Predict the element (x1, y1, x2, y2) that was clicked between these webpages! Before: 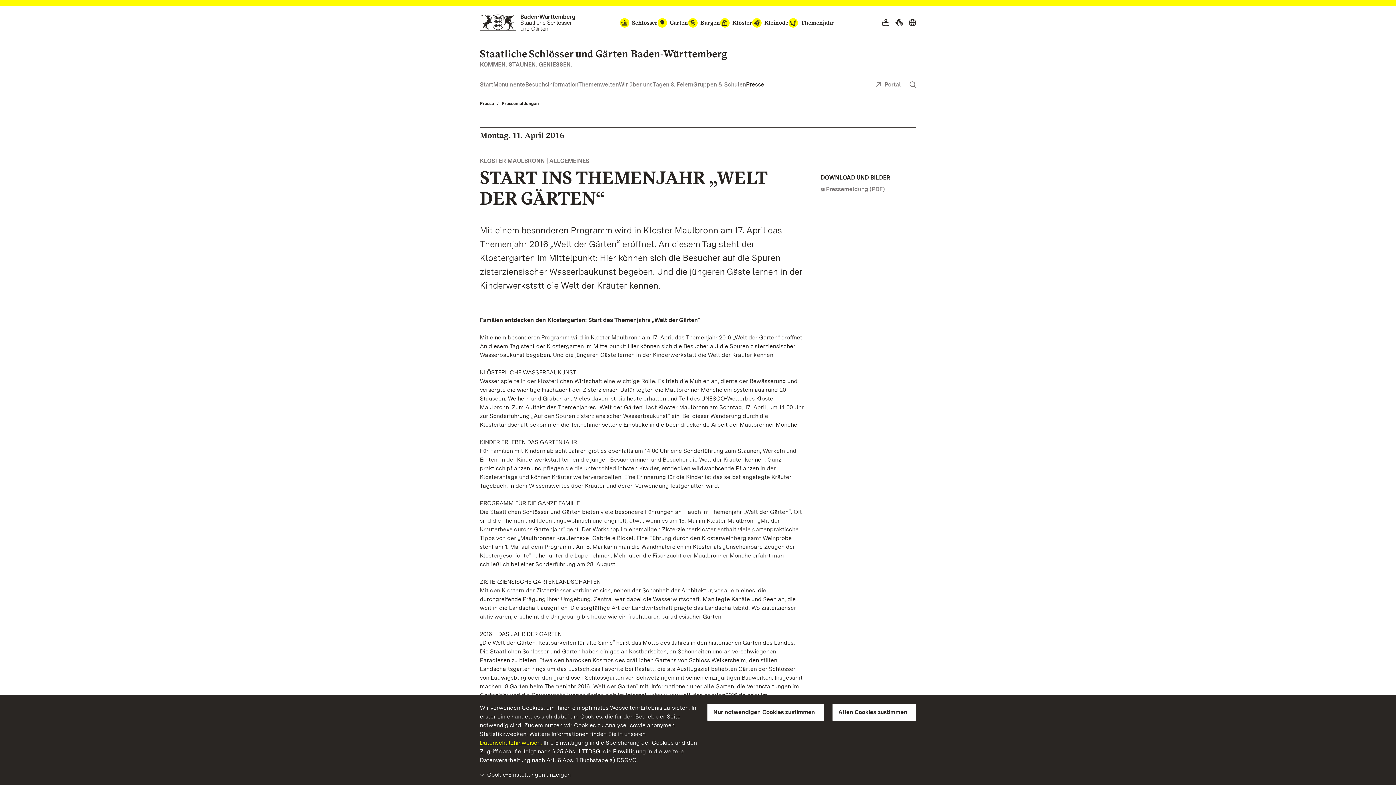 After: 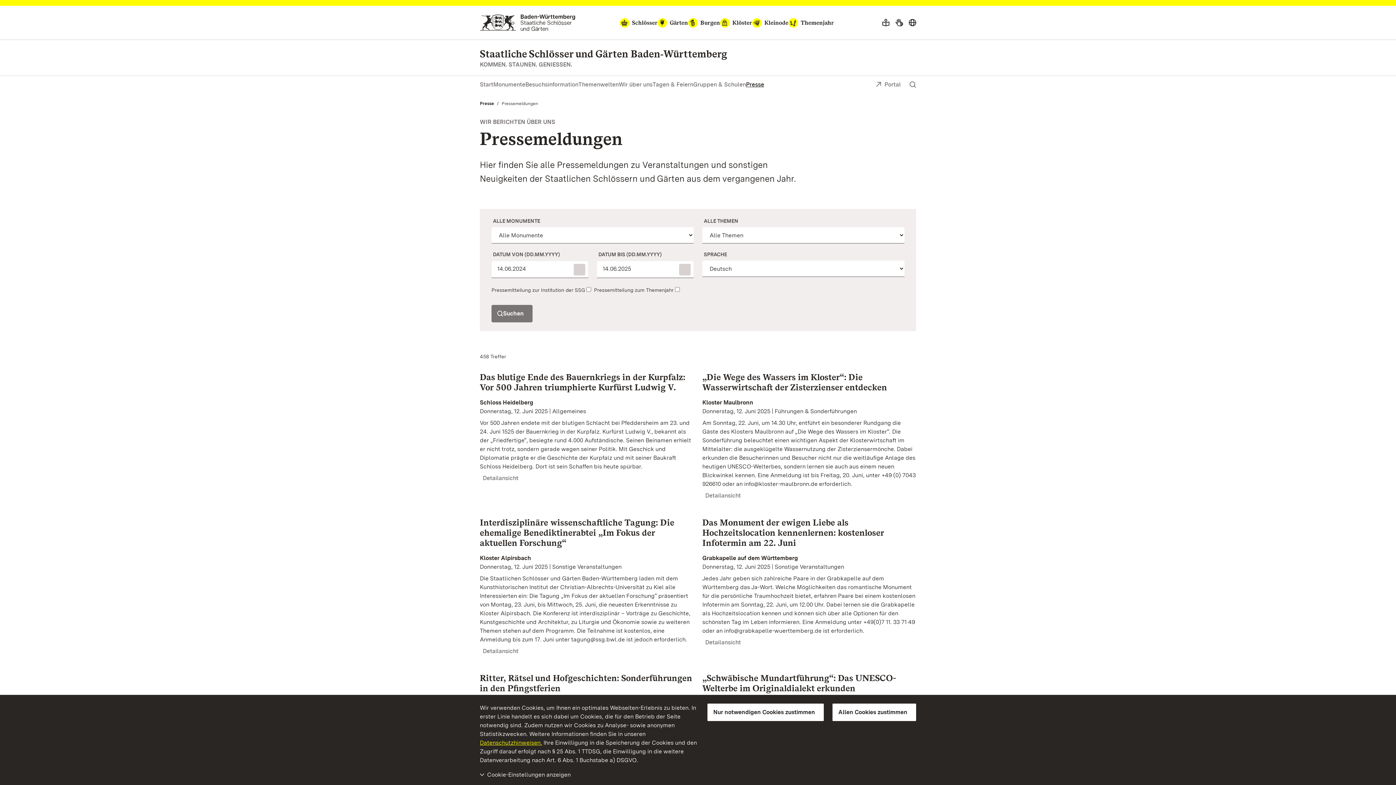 Action: bbox: (501, 100, 538, 106) label: Pressemeldungen